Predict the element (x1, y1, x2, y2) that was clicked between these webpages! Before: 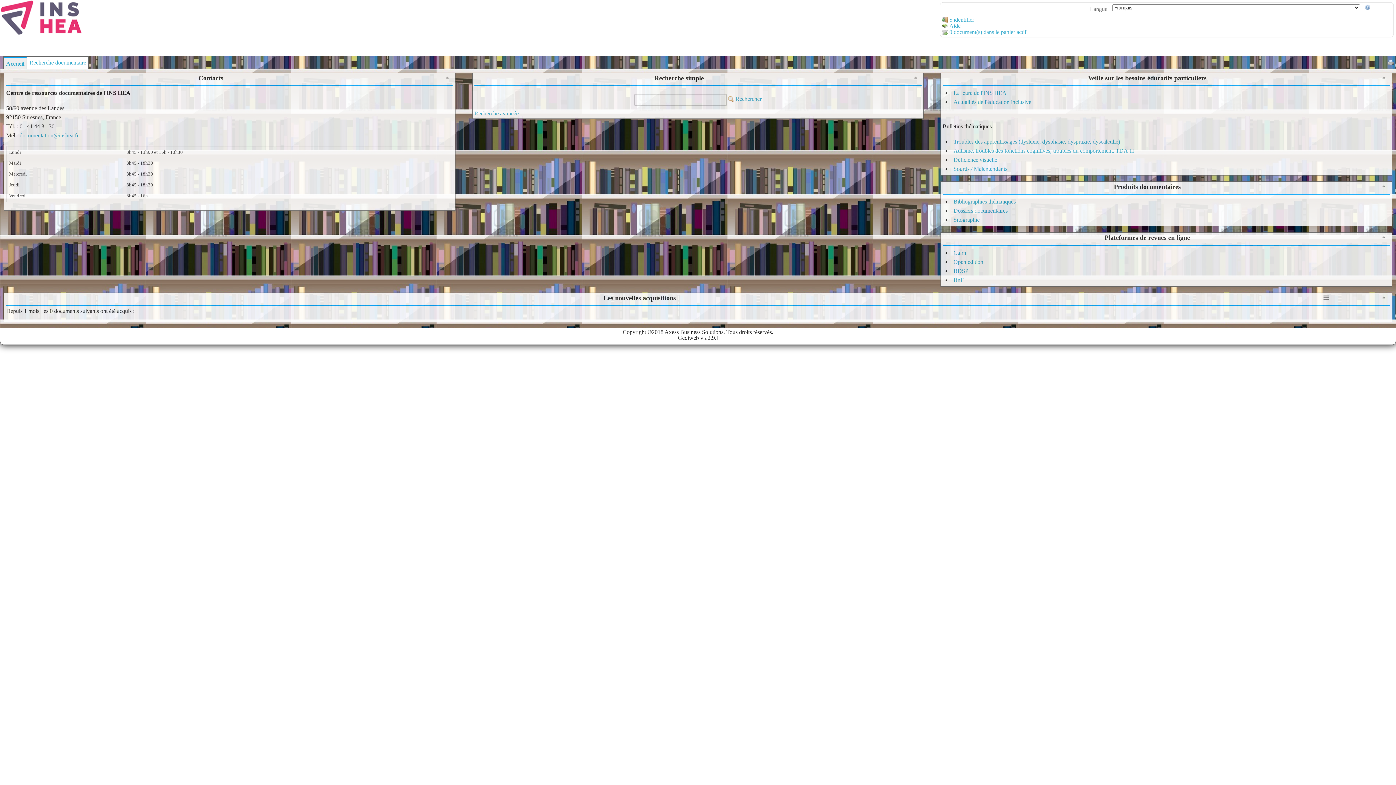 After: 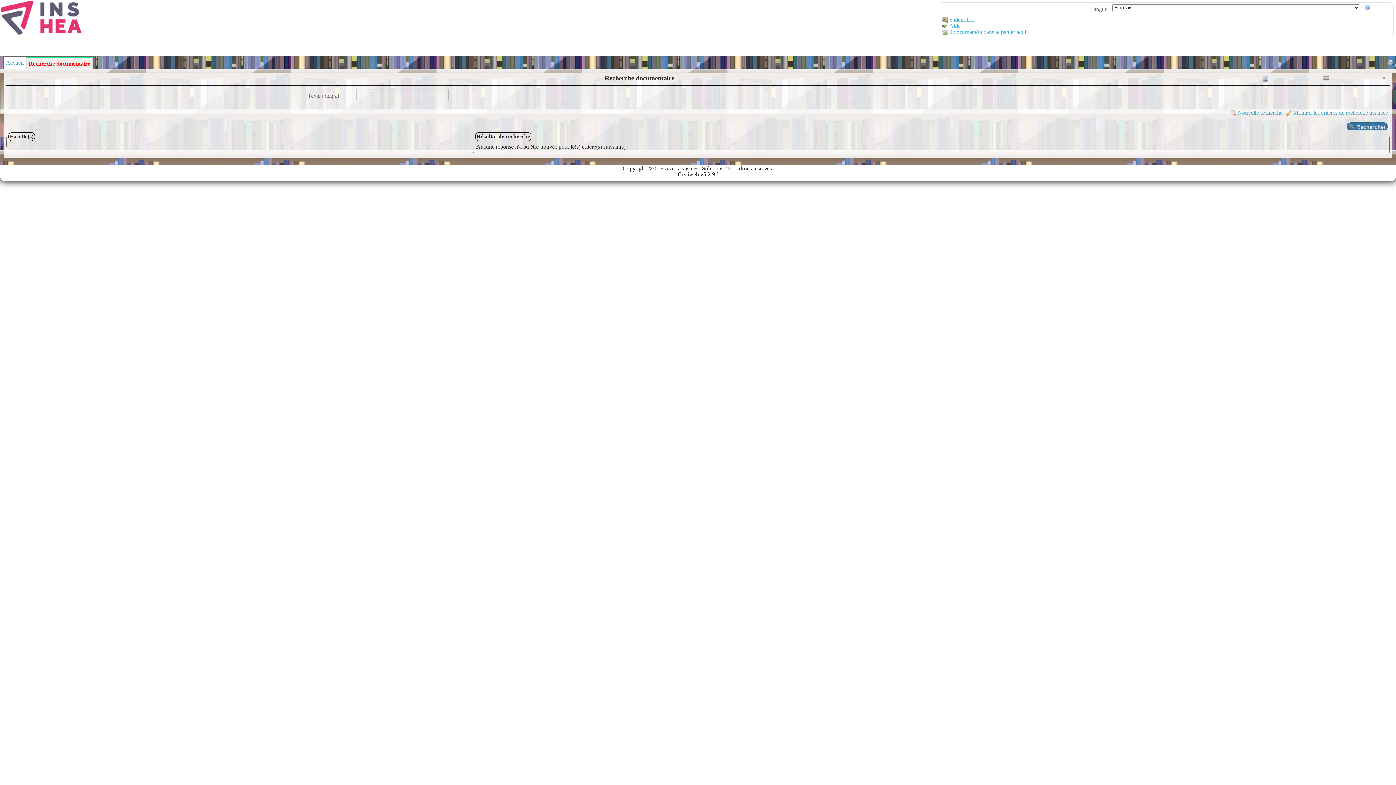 Action: label: Recherche documentaire bbox: (29, 59, 86, 65)